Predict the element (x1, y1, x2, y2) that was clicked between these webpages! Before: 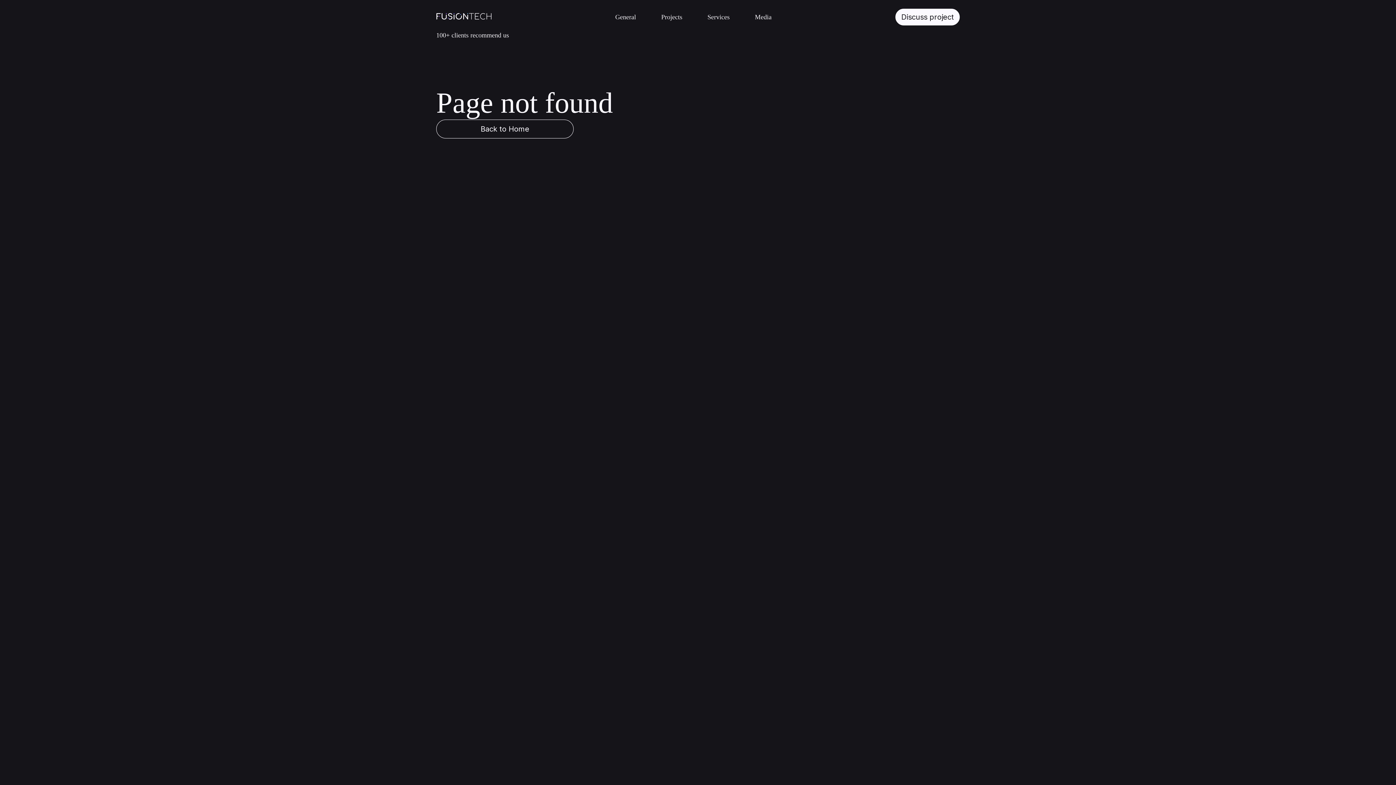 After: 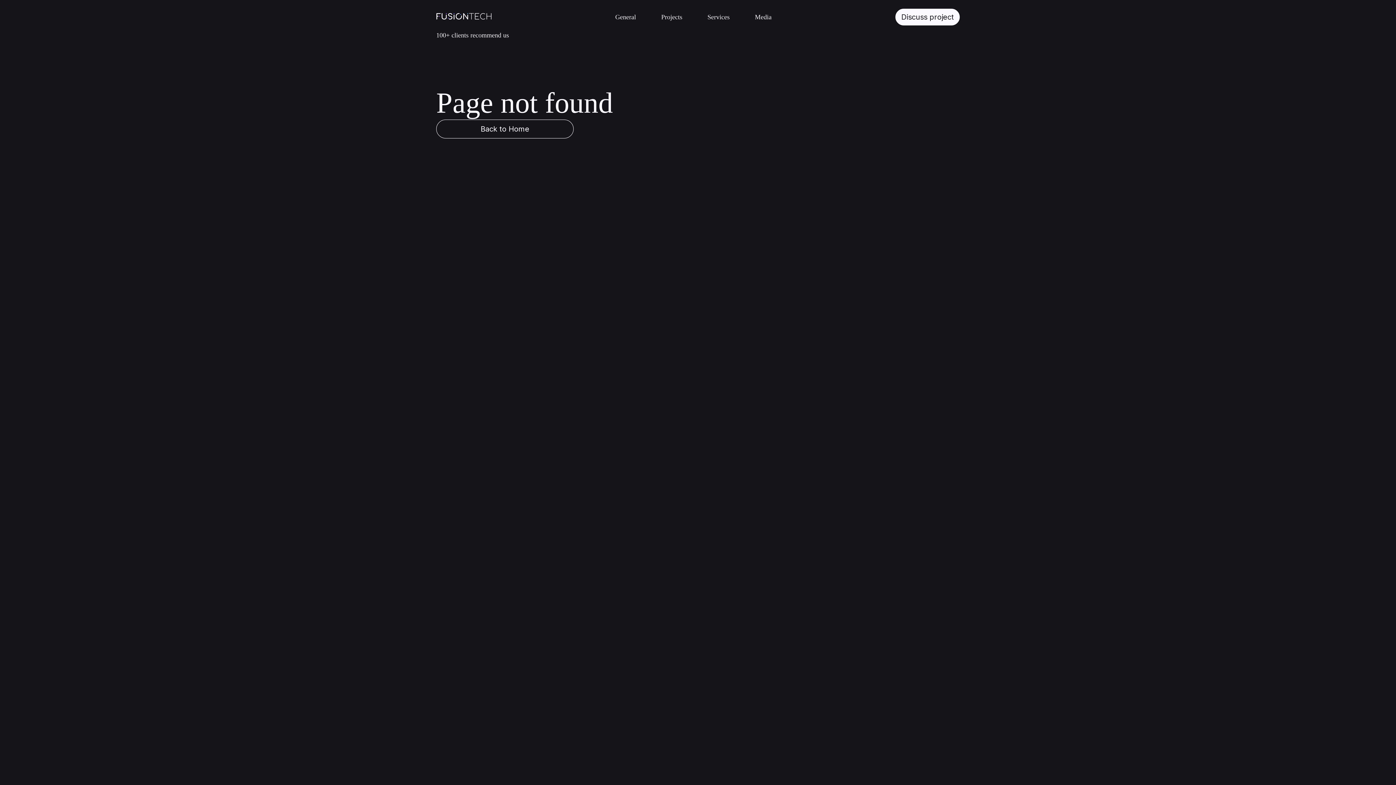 Action: bbox: (615, 12, 636, 21) label: General